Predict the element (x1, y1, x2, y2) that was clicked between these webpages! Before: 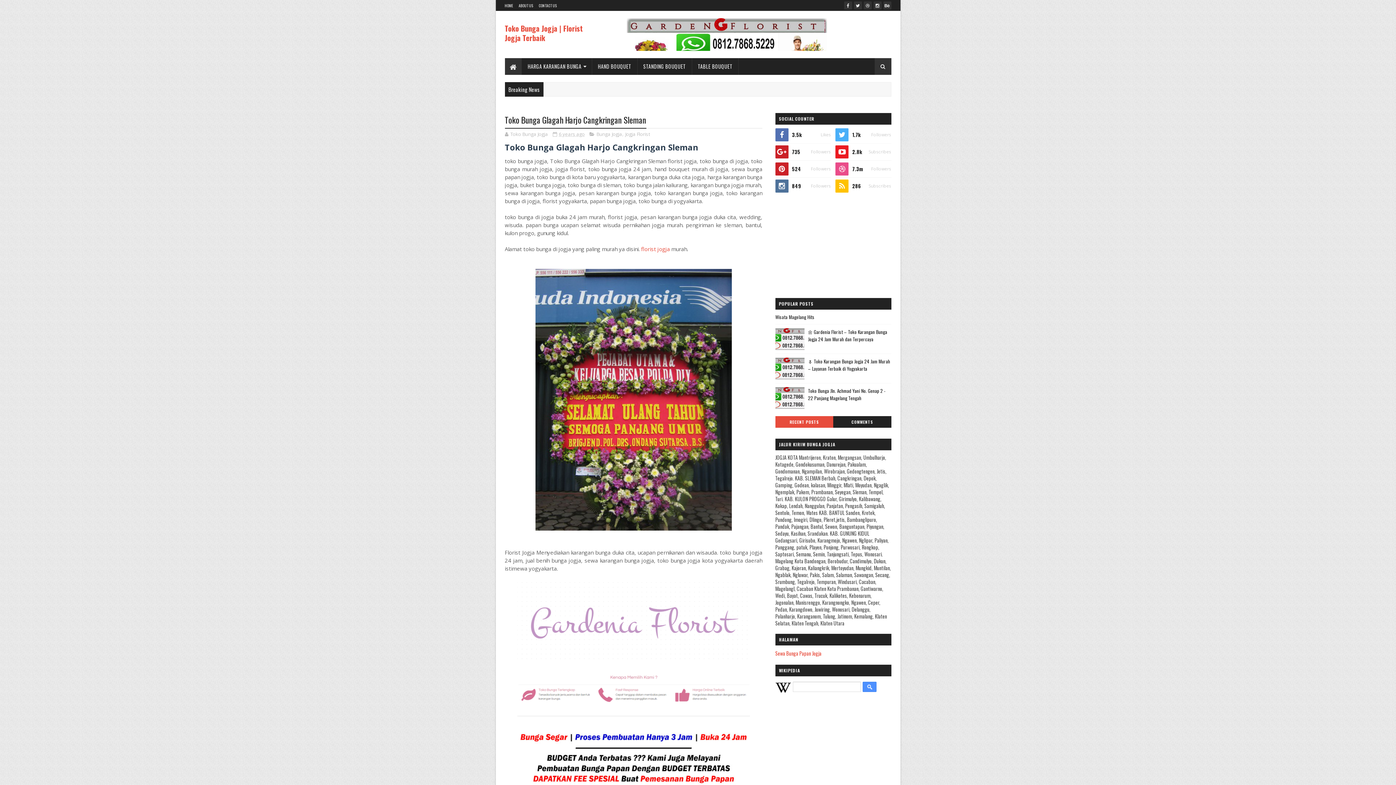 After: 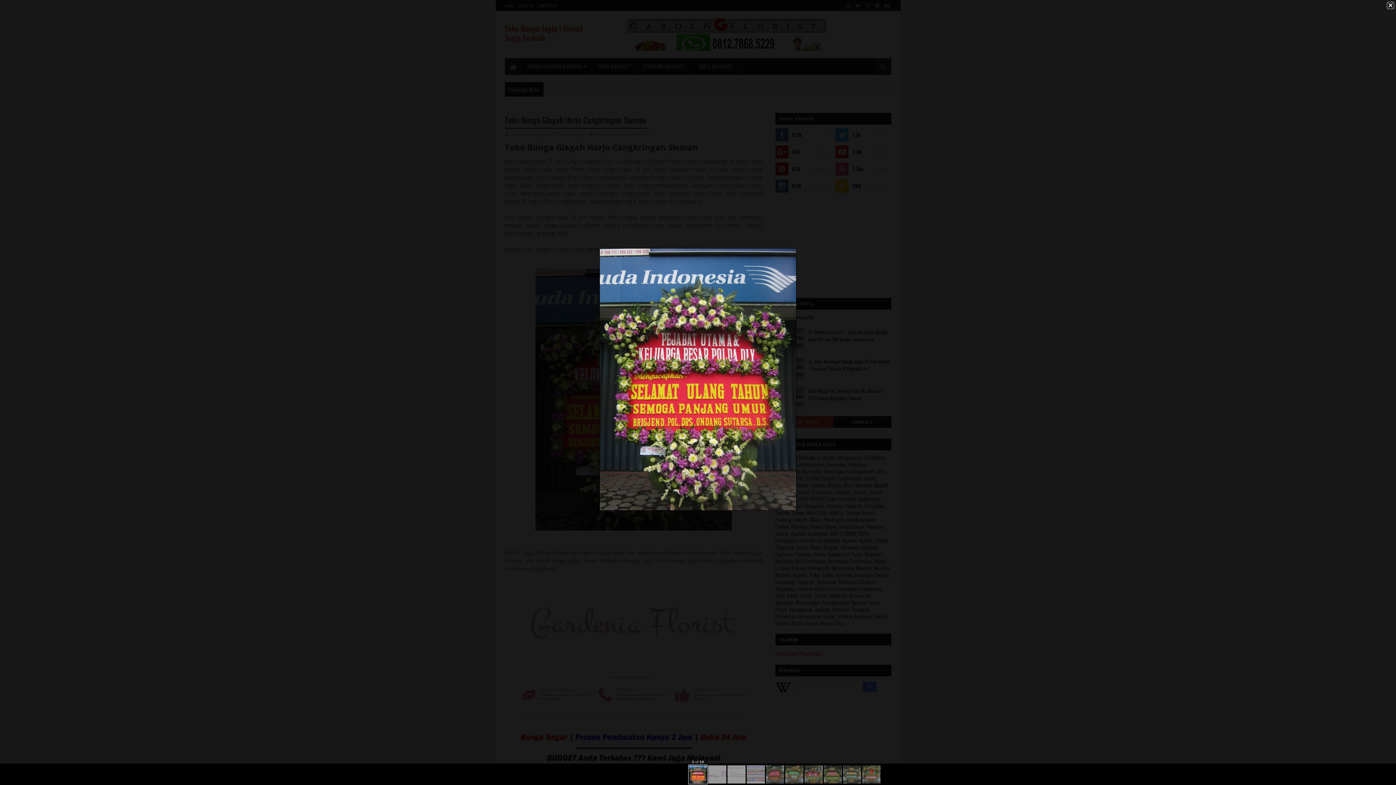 Action: bbox: (535, 525, 731, 532)